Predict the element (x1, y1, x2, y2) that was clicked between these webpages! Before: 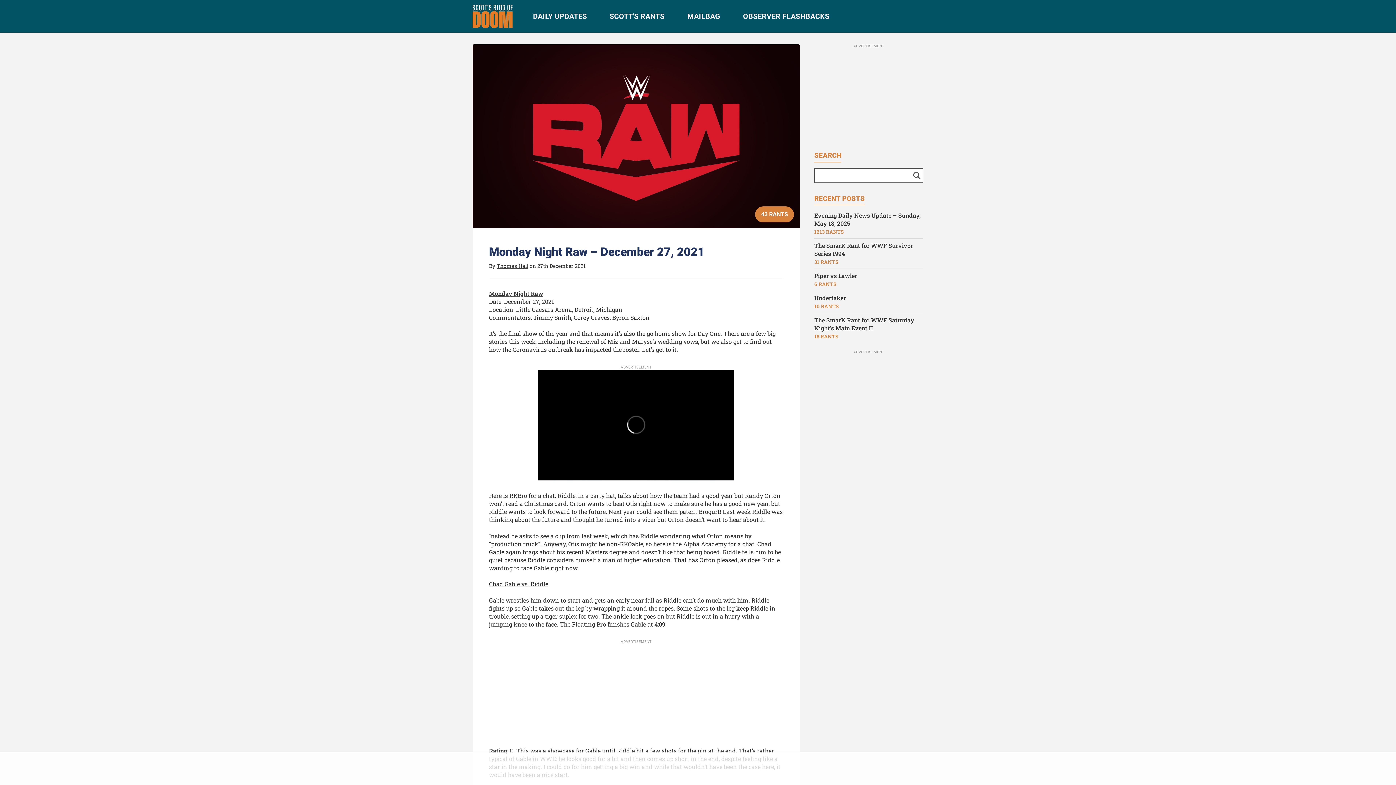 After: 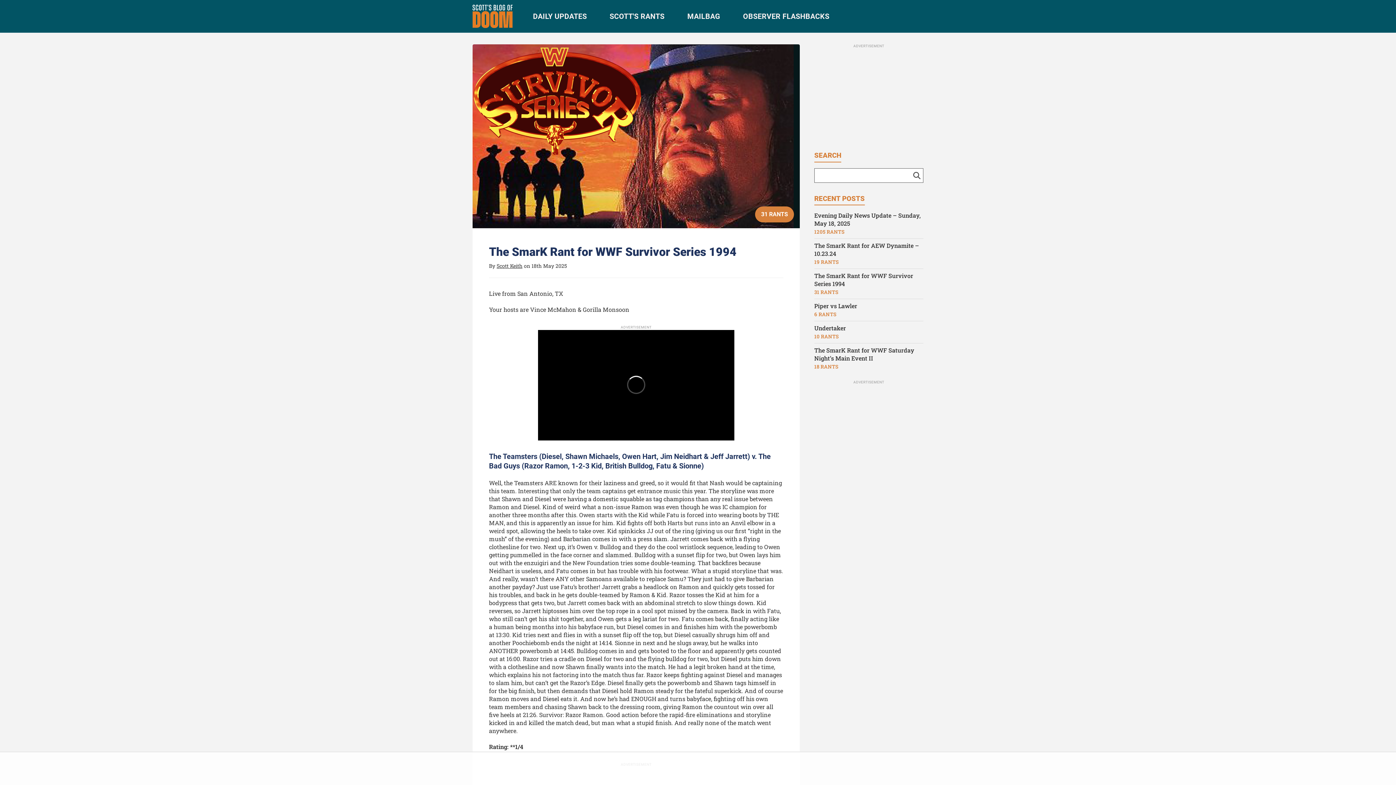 Action: bbox: (814, 241, 923, 257) label: The SmarK Rant for WWF Survivor Series 1994